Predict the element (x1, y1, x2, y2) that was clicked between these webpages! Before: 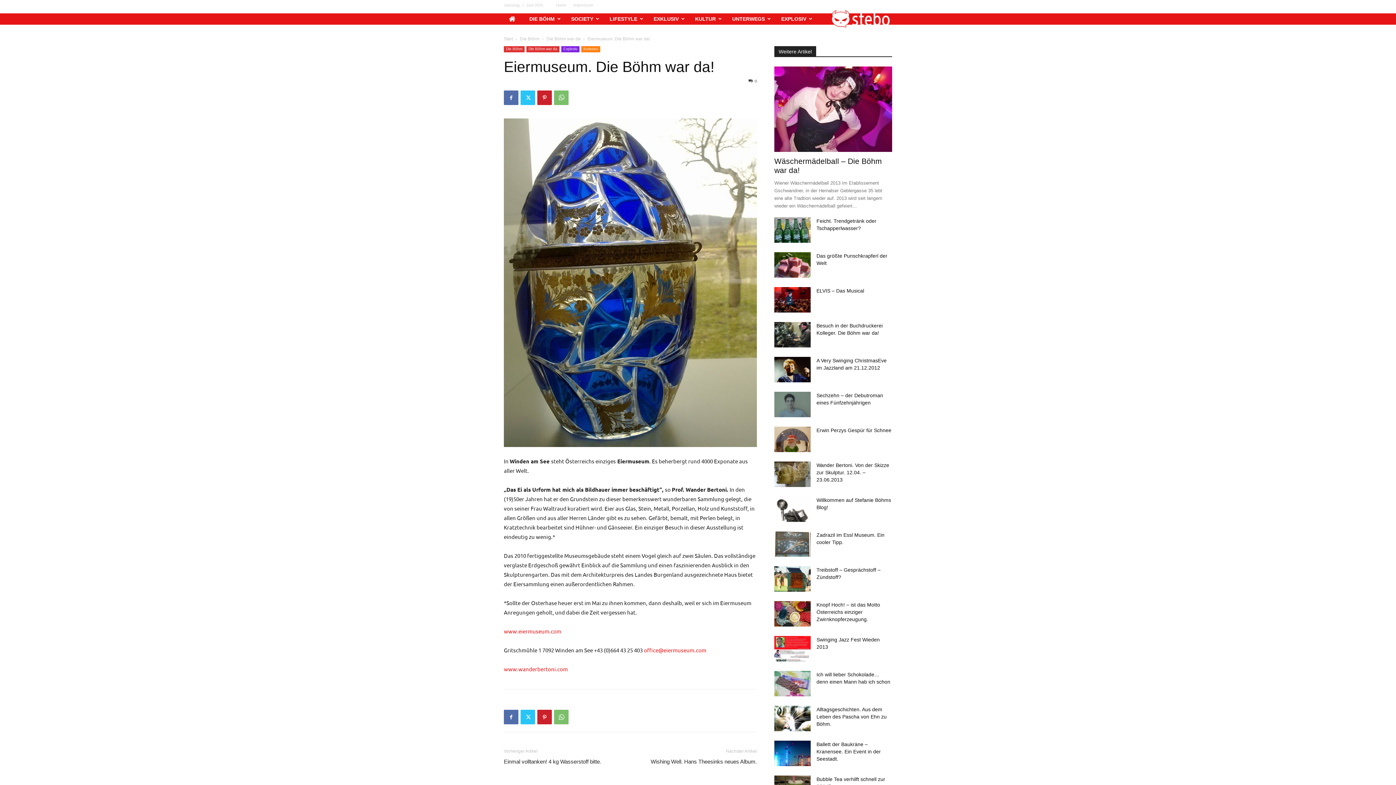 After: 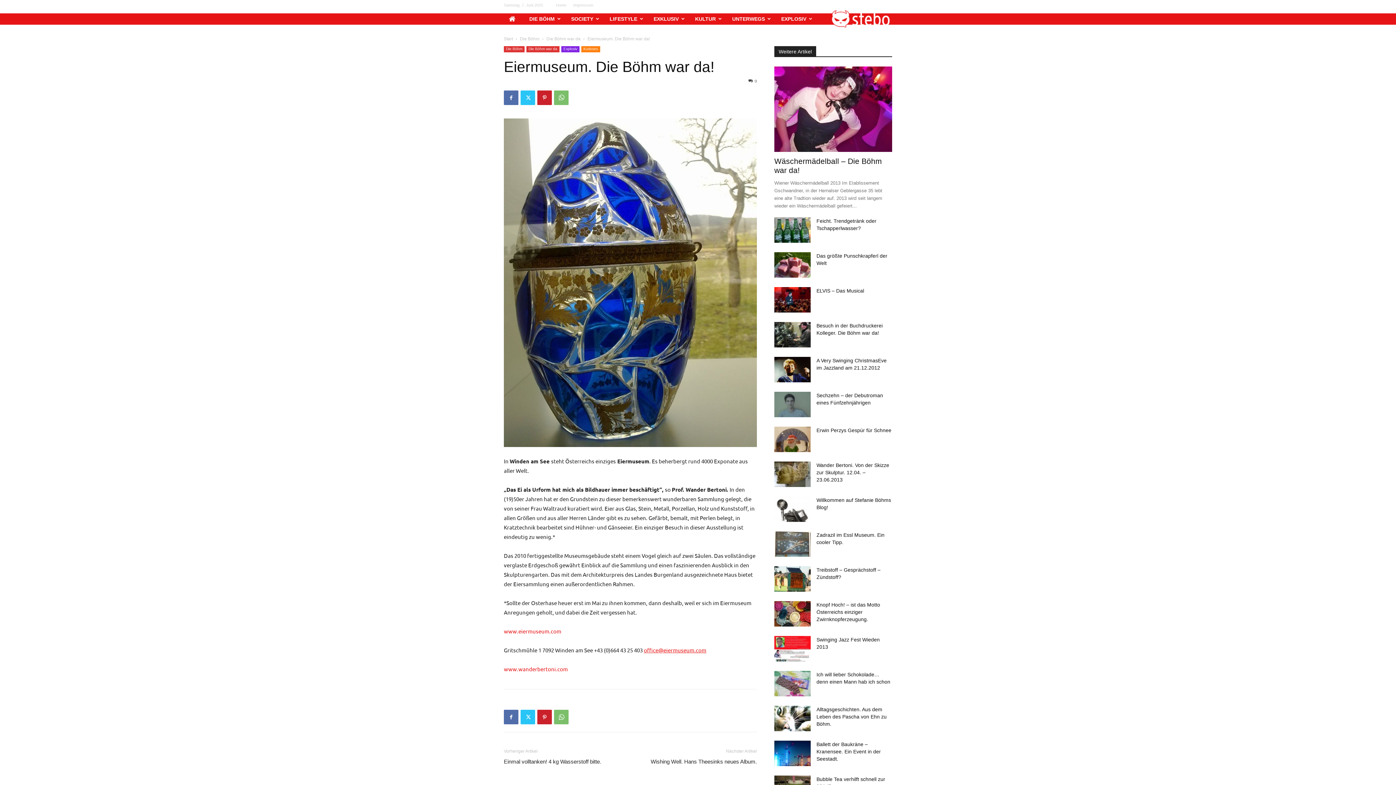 Action: bbox: (644, 647, 706, 653) label: office@eiermuseum.com